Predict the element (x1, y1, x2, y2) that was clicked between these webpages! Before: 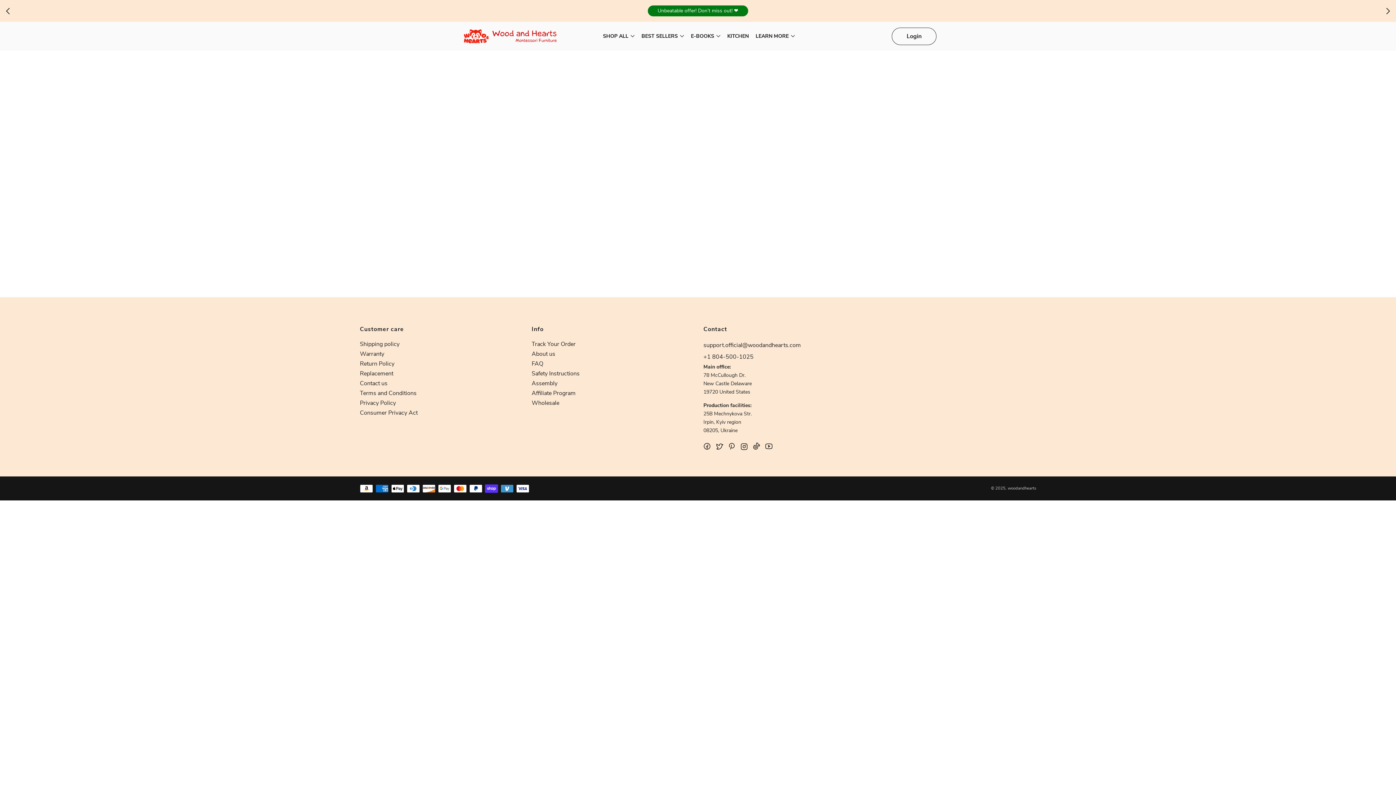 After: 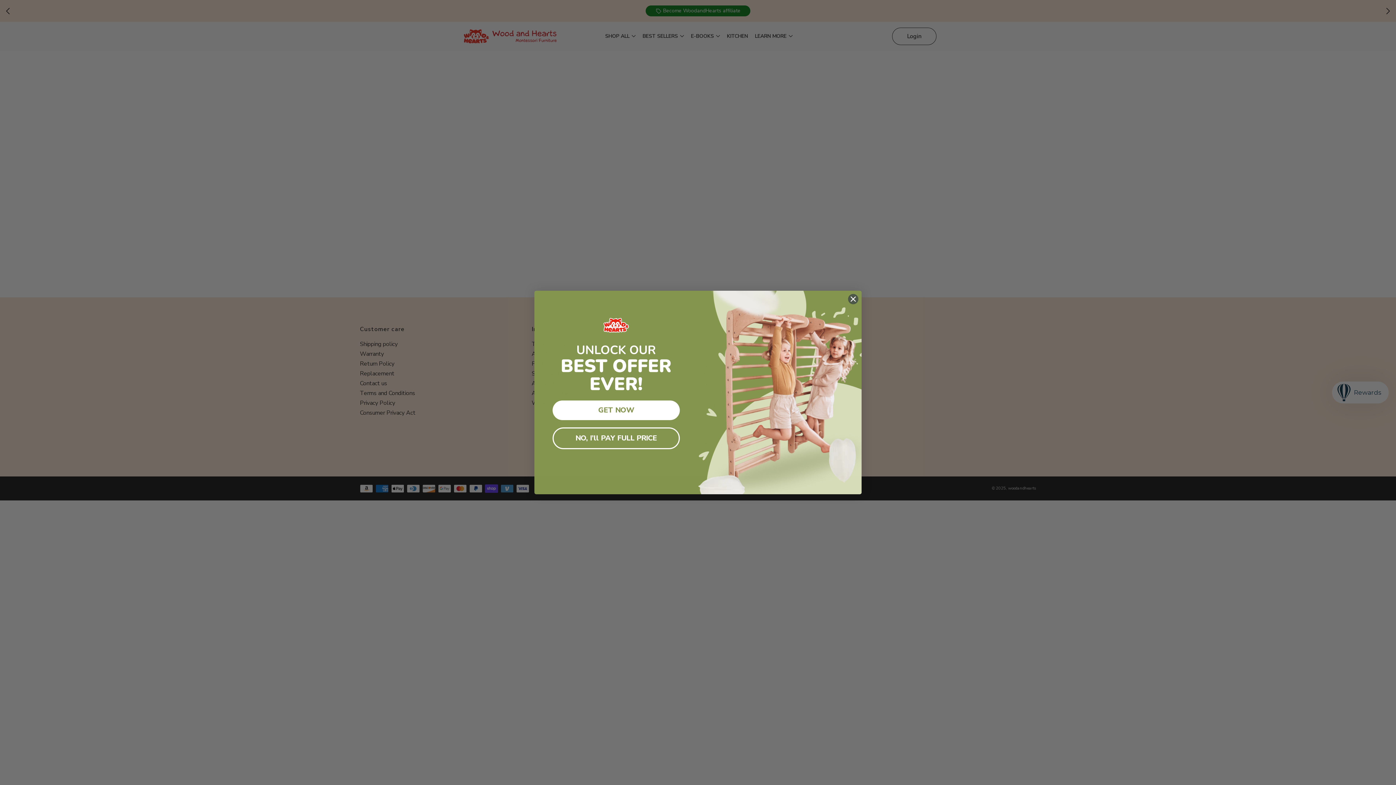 Action: bbox: (714, 440, 725, 453) label: 	
Twitter